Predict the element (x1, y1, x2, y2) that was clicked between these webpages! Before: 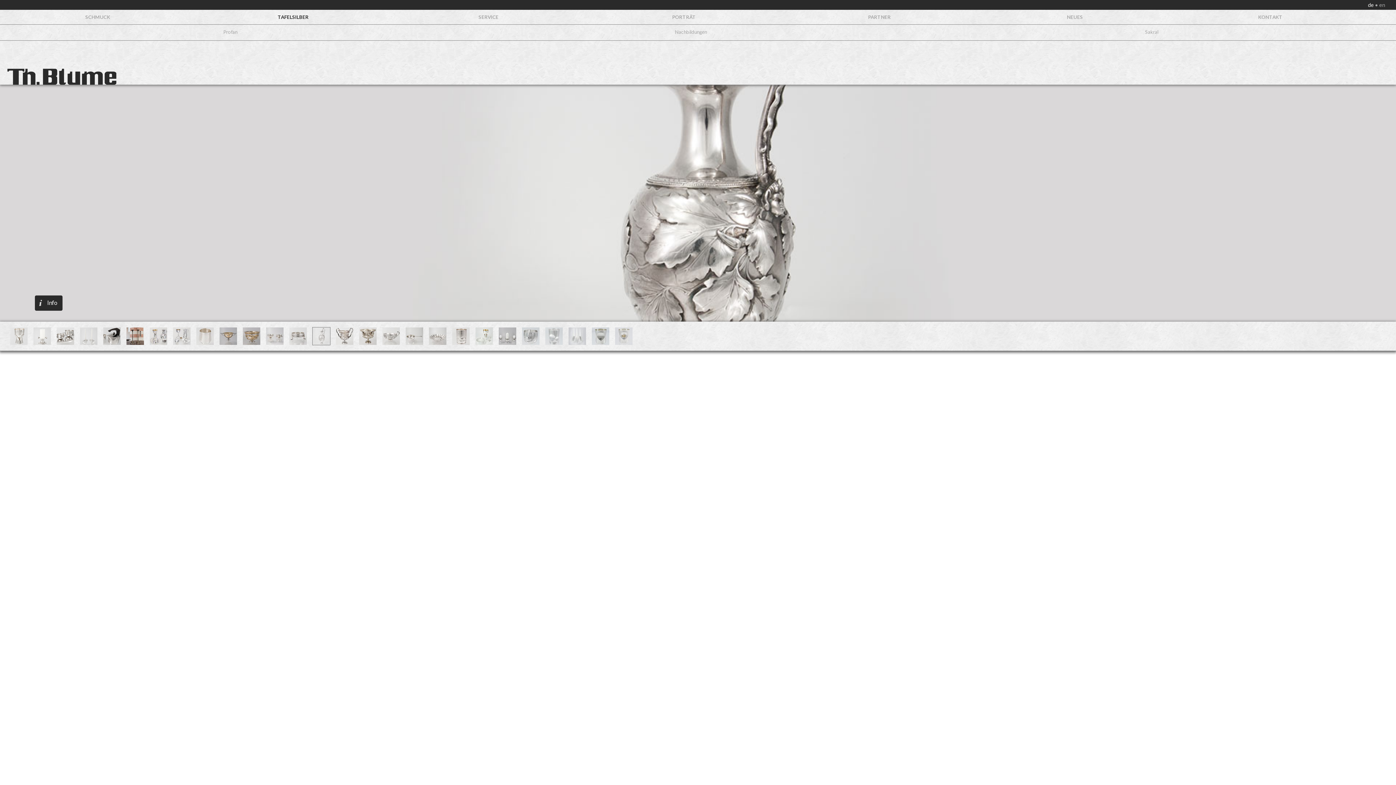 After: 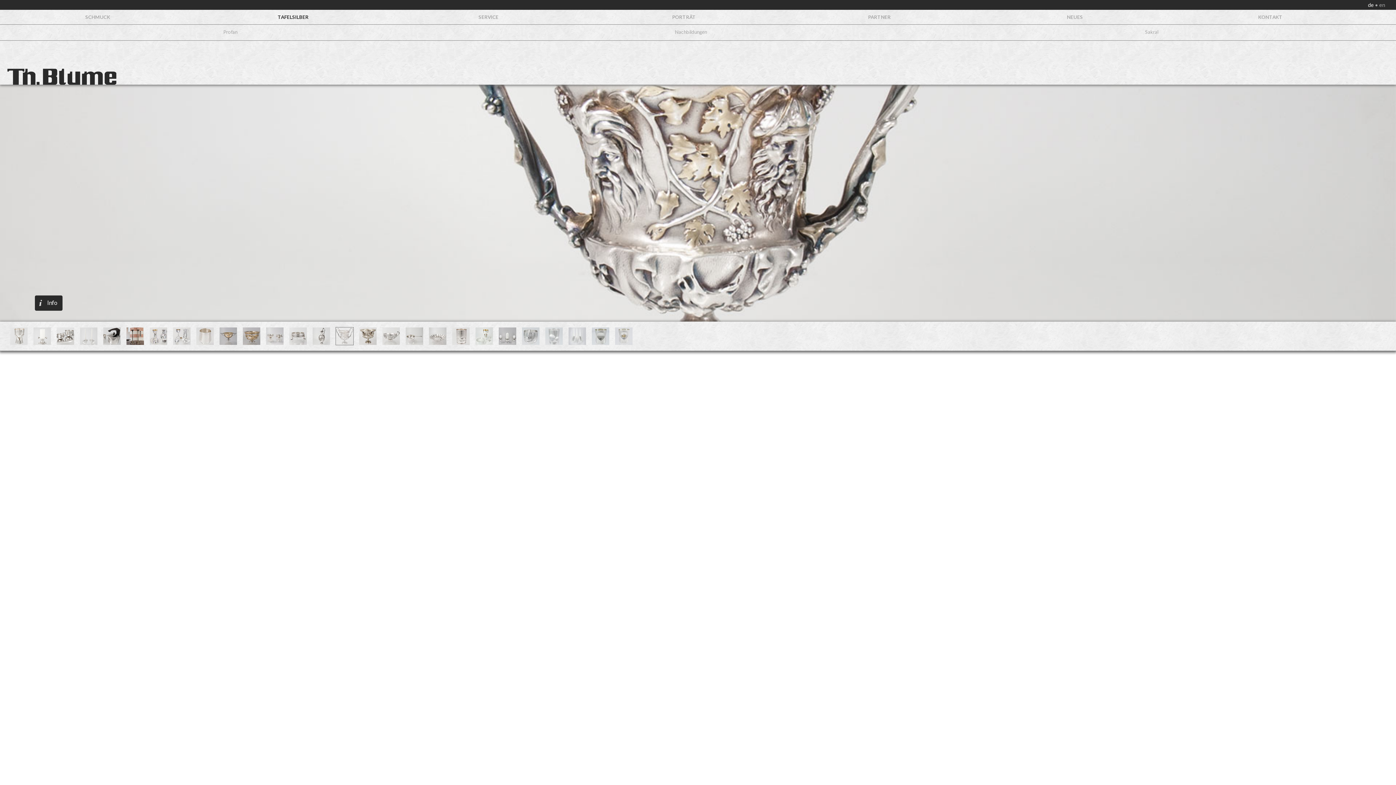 Action: bbox: (336, 327, 353, 345)